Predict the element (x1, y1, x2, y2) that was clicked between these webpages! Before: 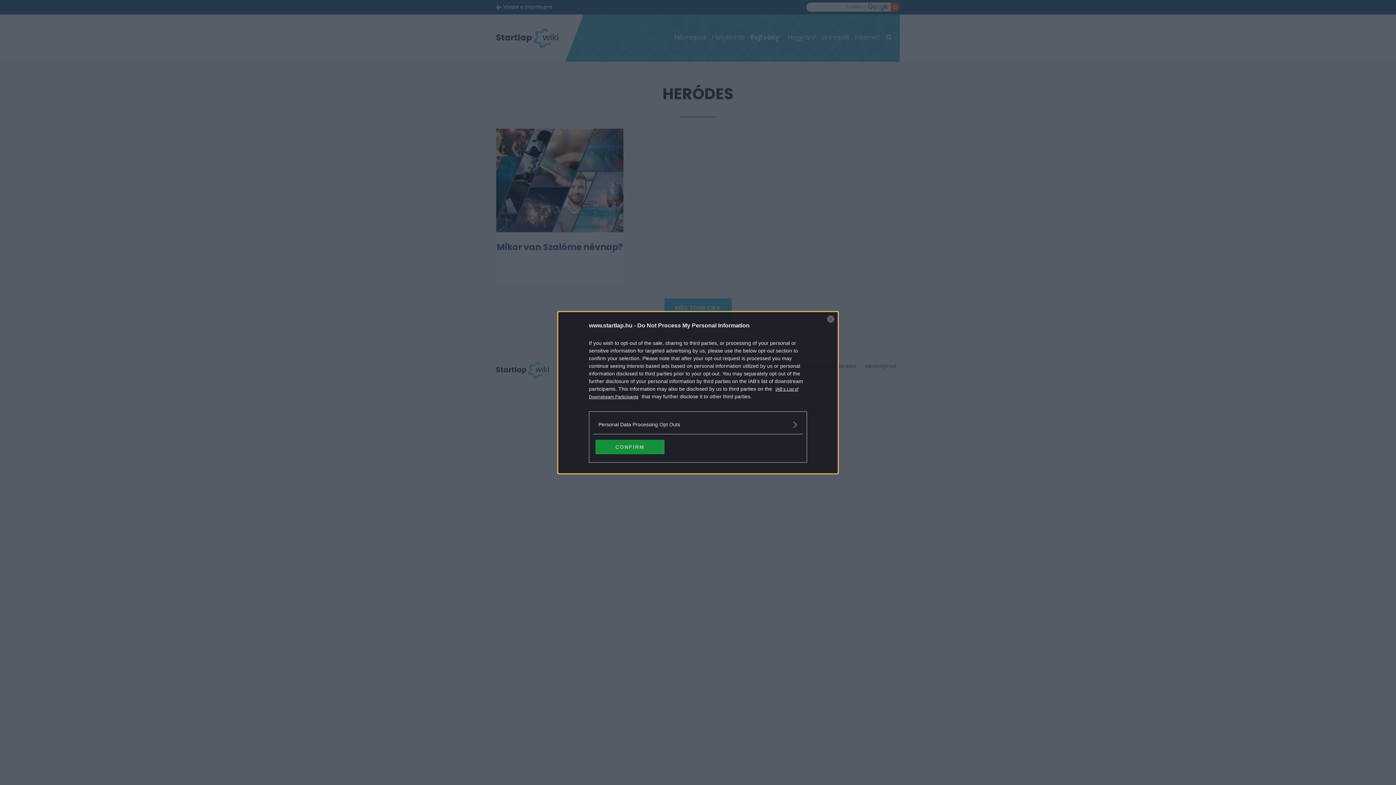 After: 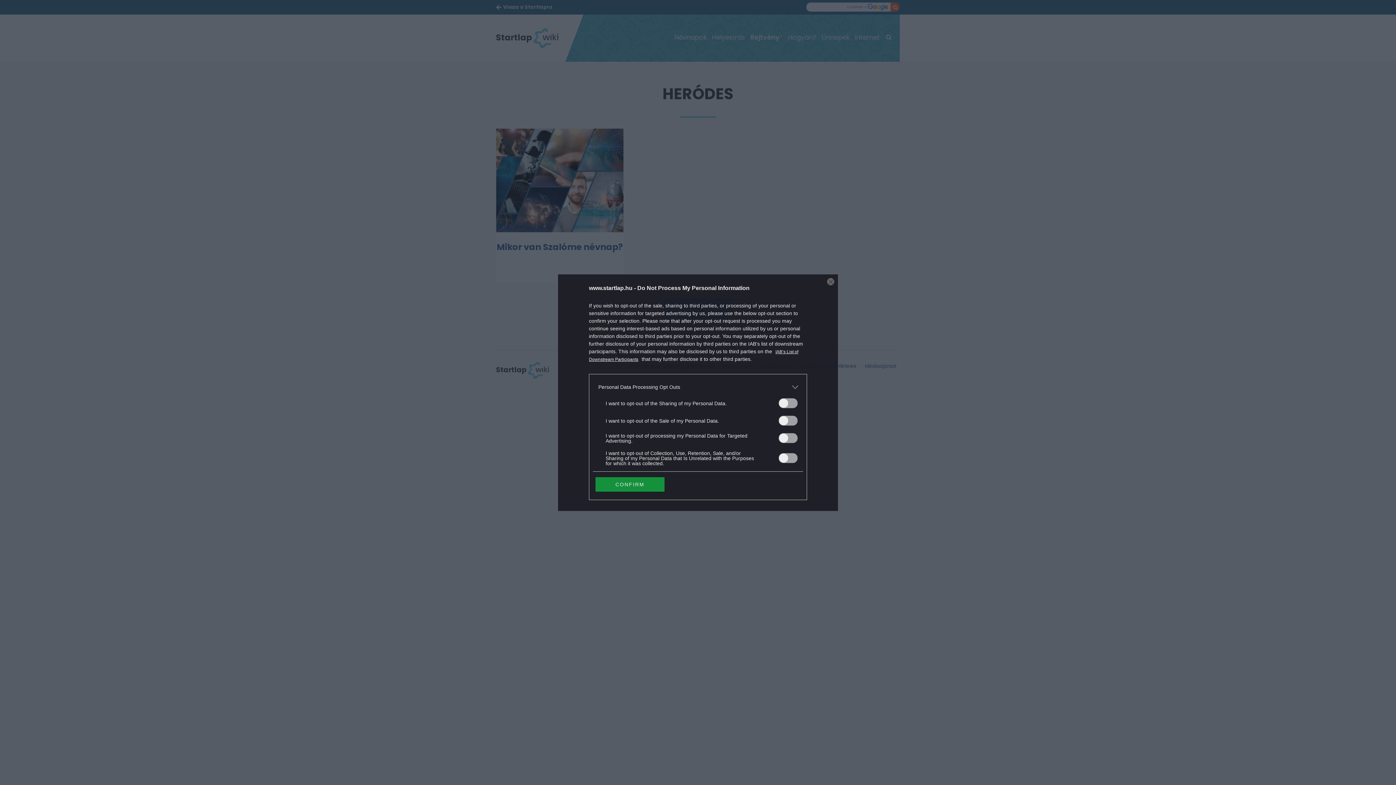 Action: label: Opt-Outs bbox: (598, 420, 797, 428)